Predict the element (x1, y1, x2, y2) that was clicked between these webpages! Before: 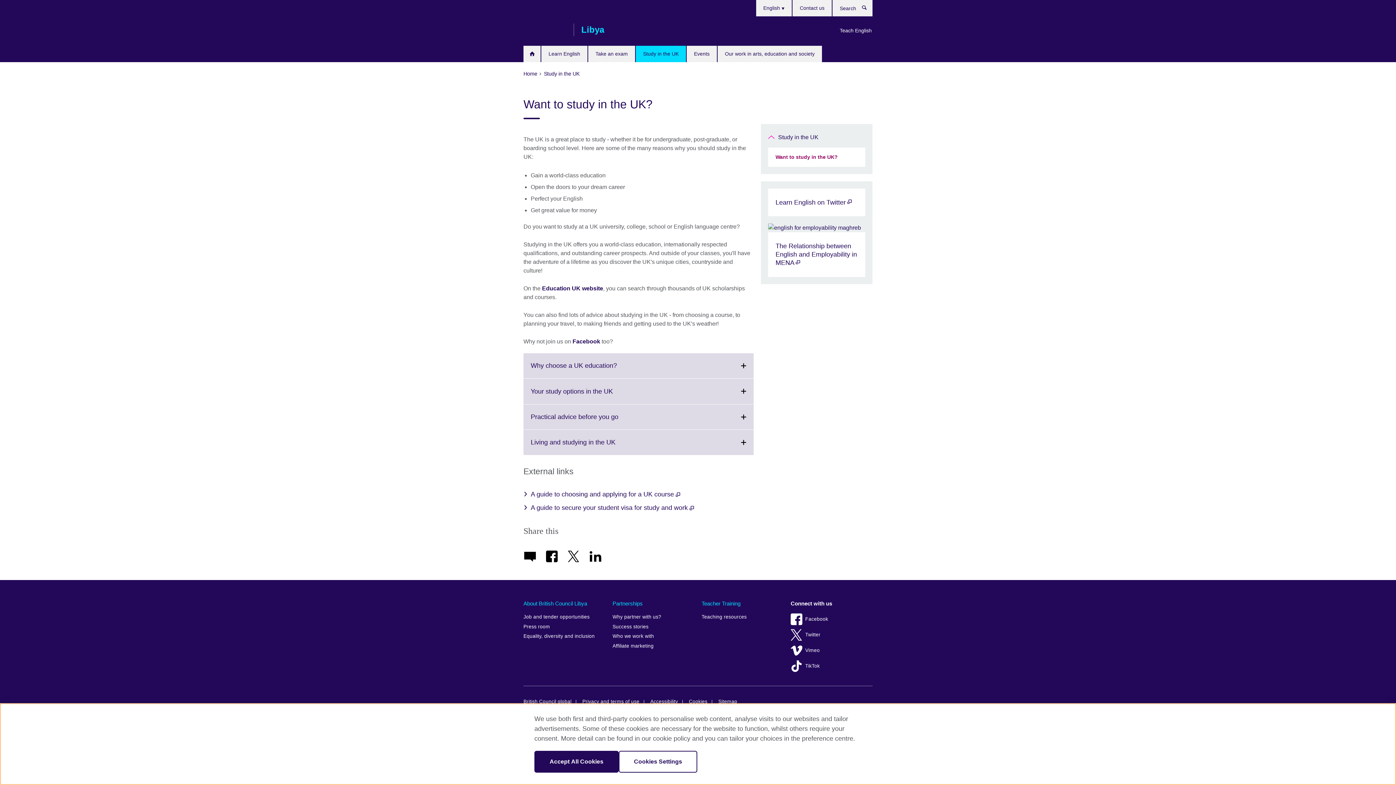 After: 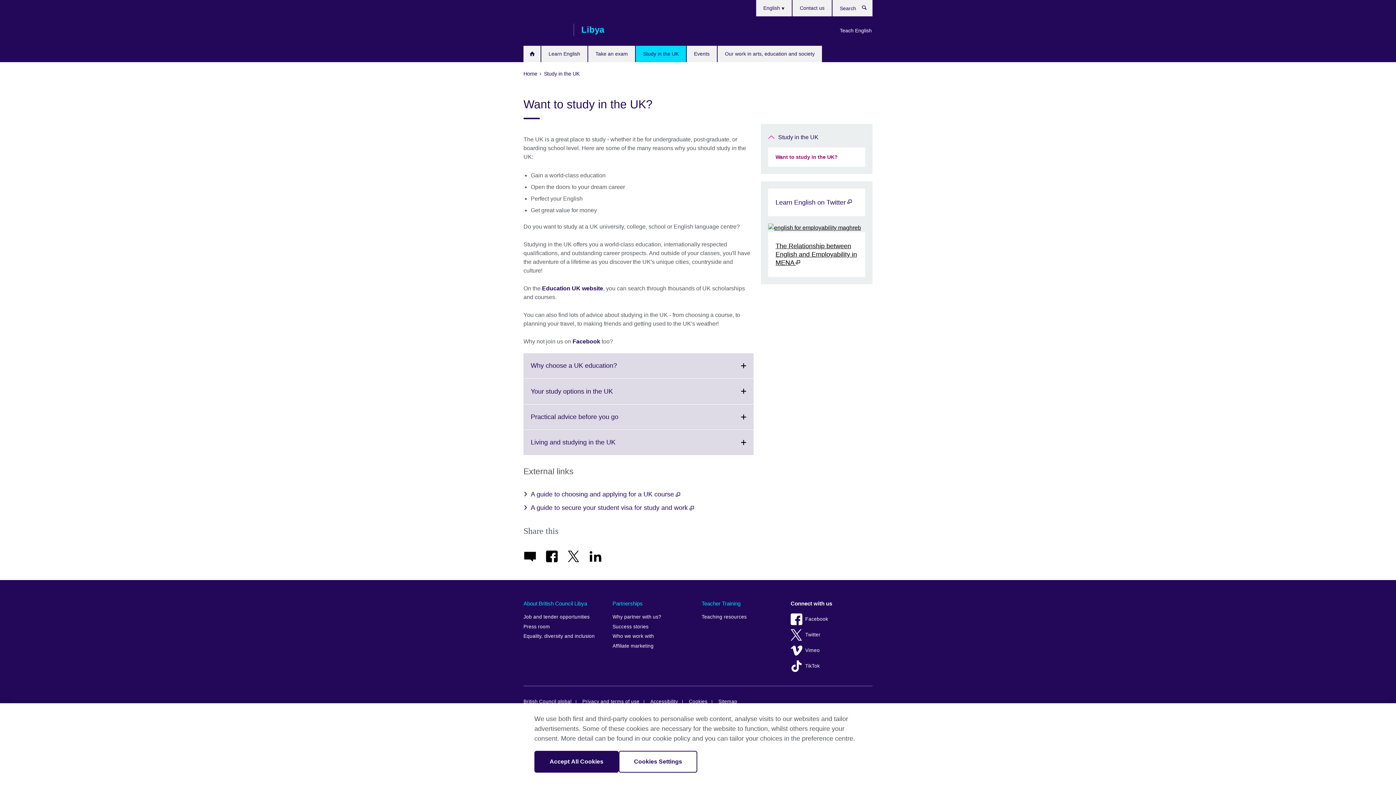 Action: bbox: (768, 223, 865, 276) label: The Relationship between English and Employability in MENA 